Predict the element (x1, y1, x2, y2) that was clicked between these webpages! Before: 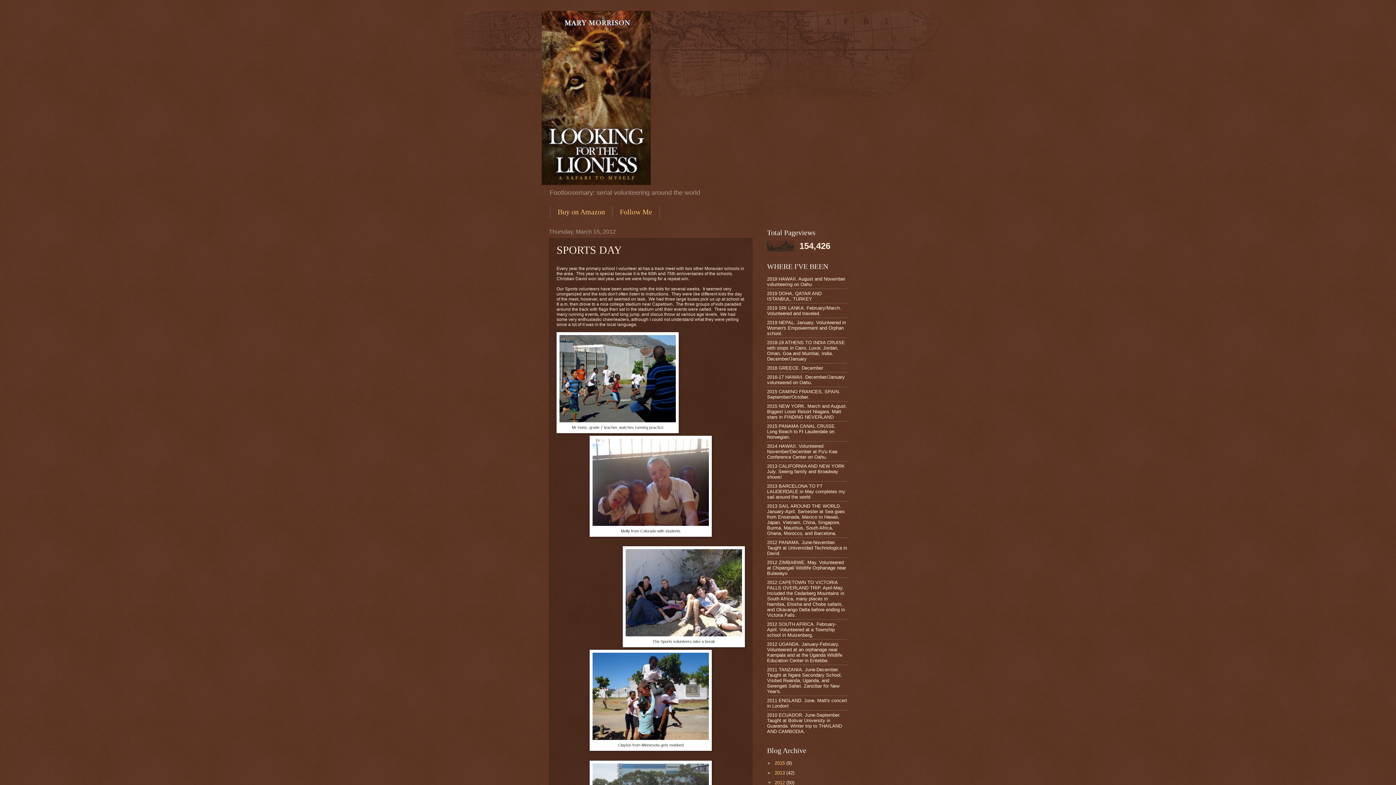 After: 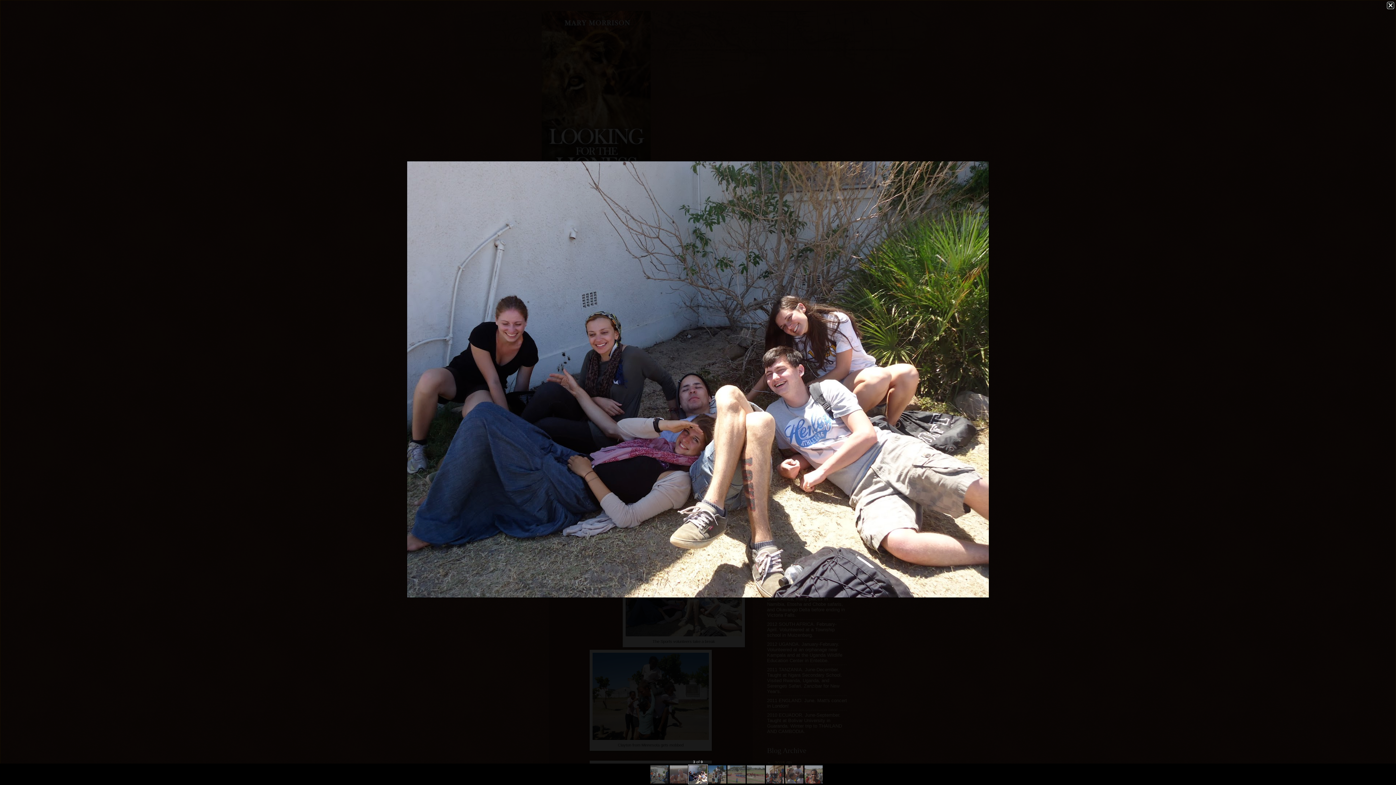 Action: bbox: (625, 632, 742, 637)